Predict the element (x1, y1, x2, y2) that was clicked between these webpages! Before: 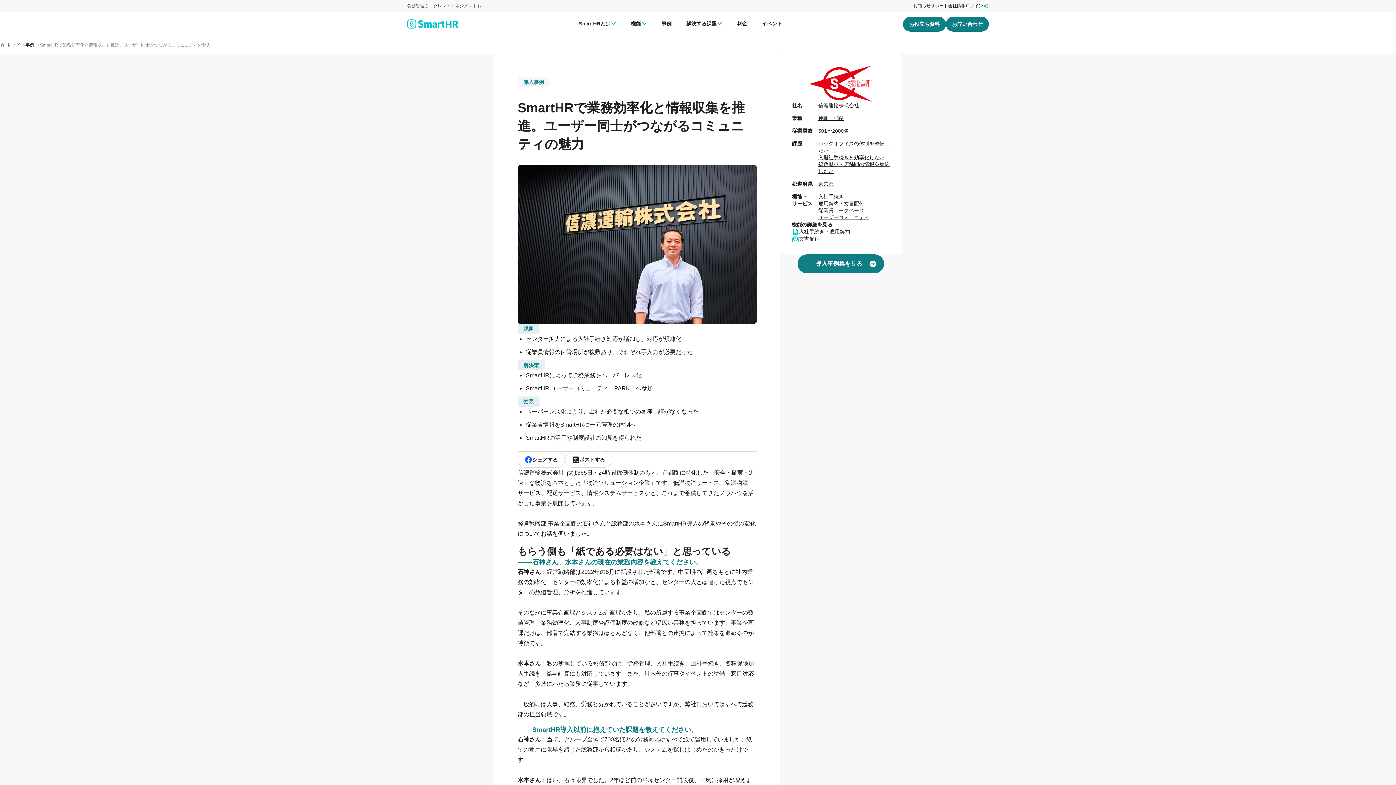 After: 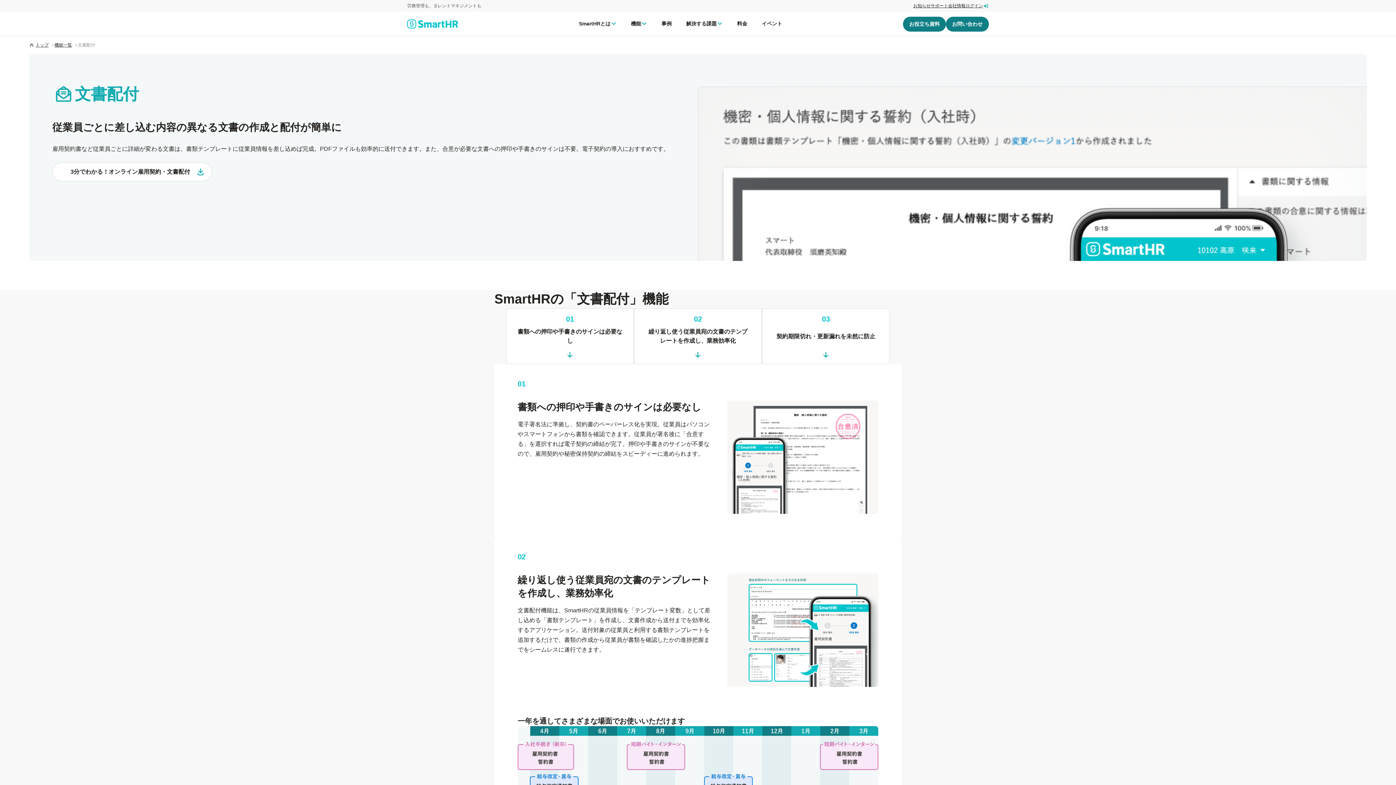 Action: label: 文書配付 bbox: (799, 235, 819, 242)